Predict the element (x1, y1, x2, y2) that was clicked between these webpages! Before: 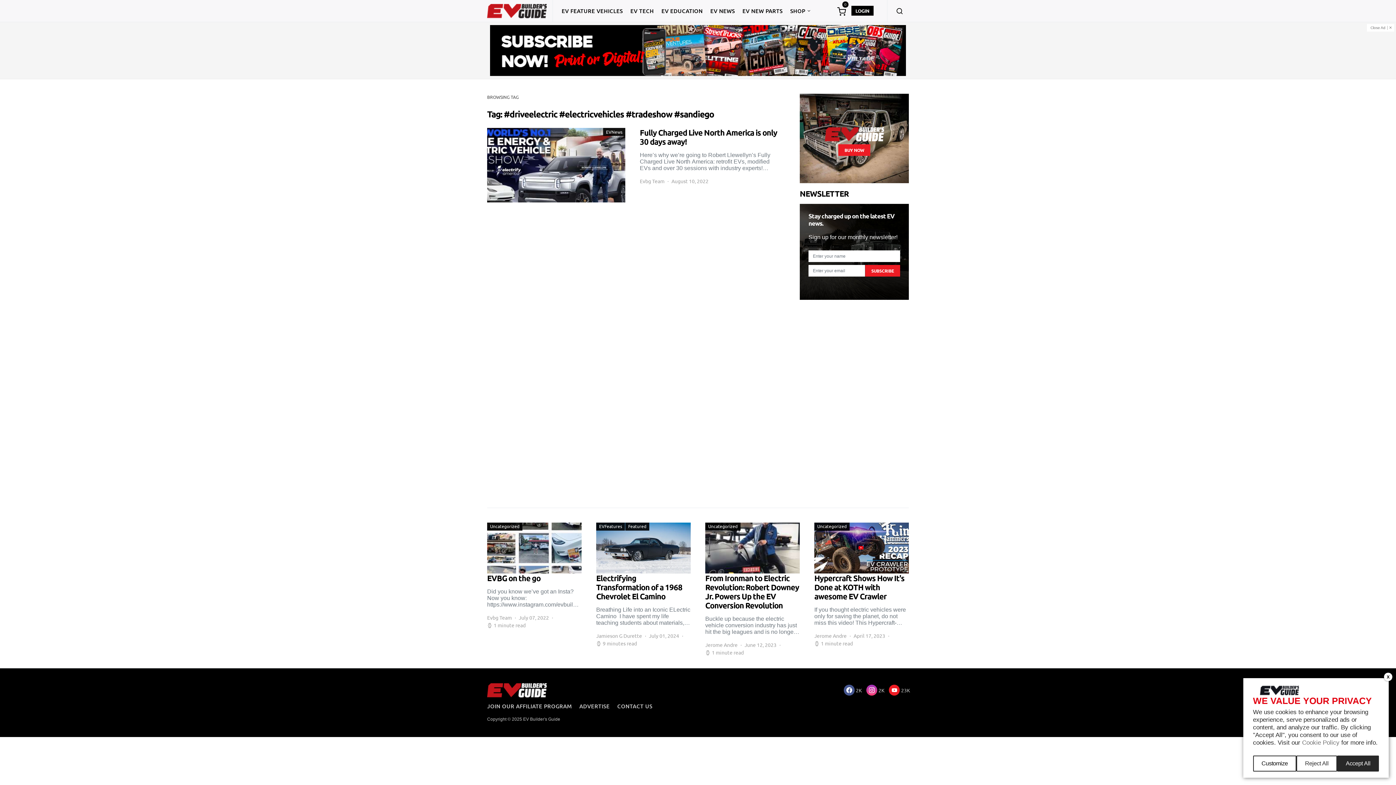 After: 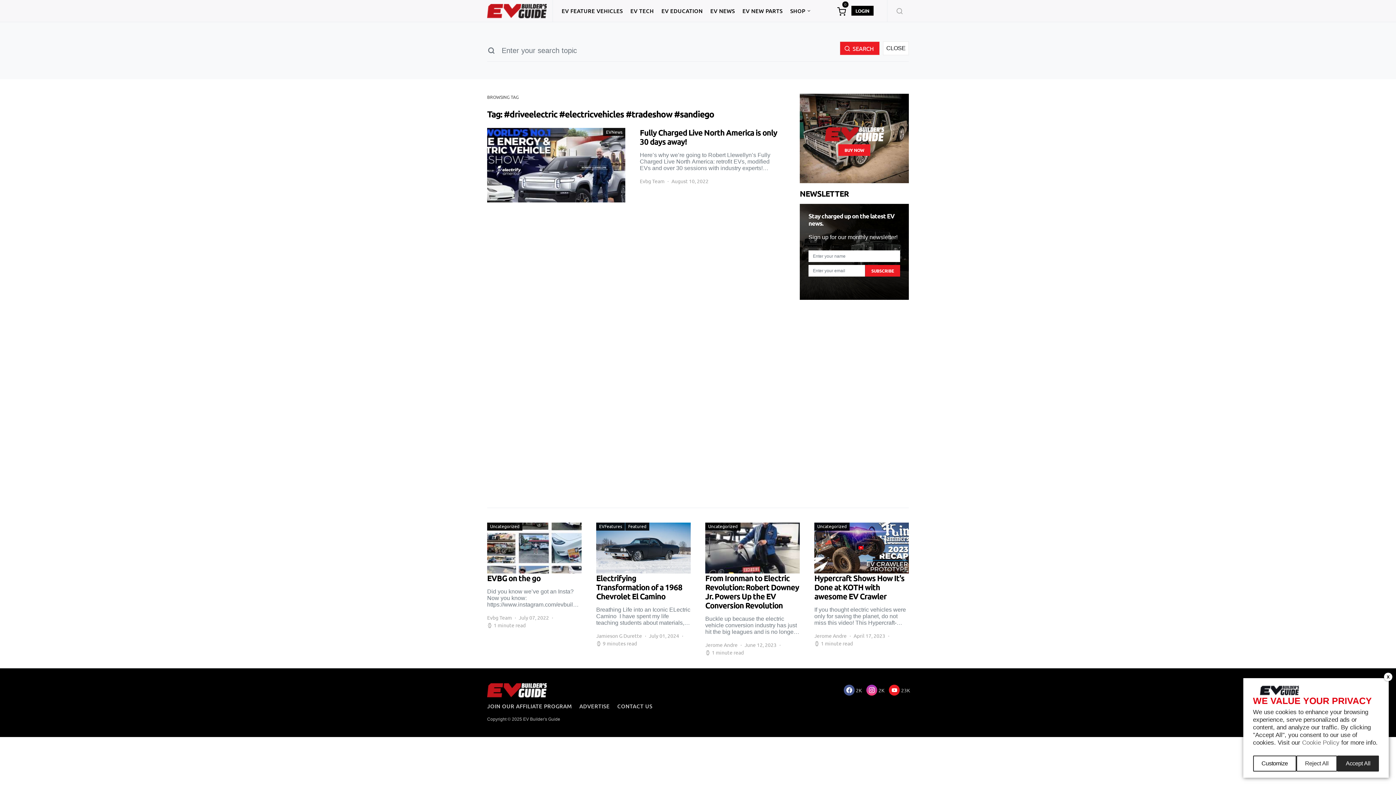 Action: bbox: (887, 0, 909, 21)